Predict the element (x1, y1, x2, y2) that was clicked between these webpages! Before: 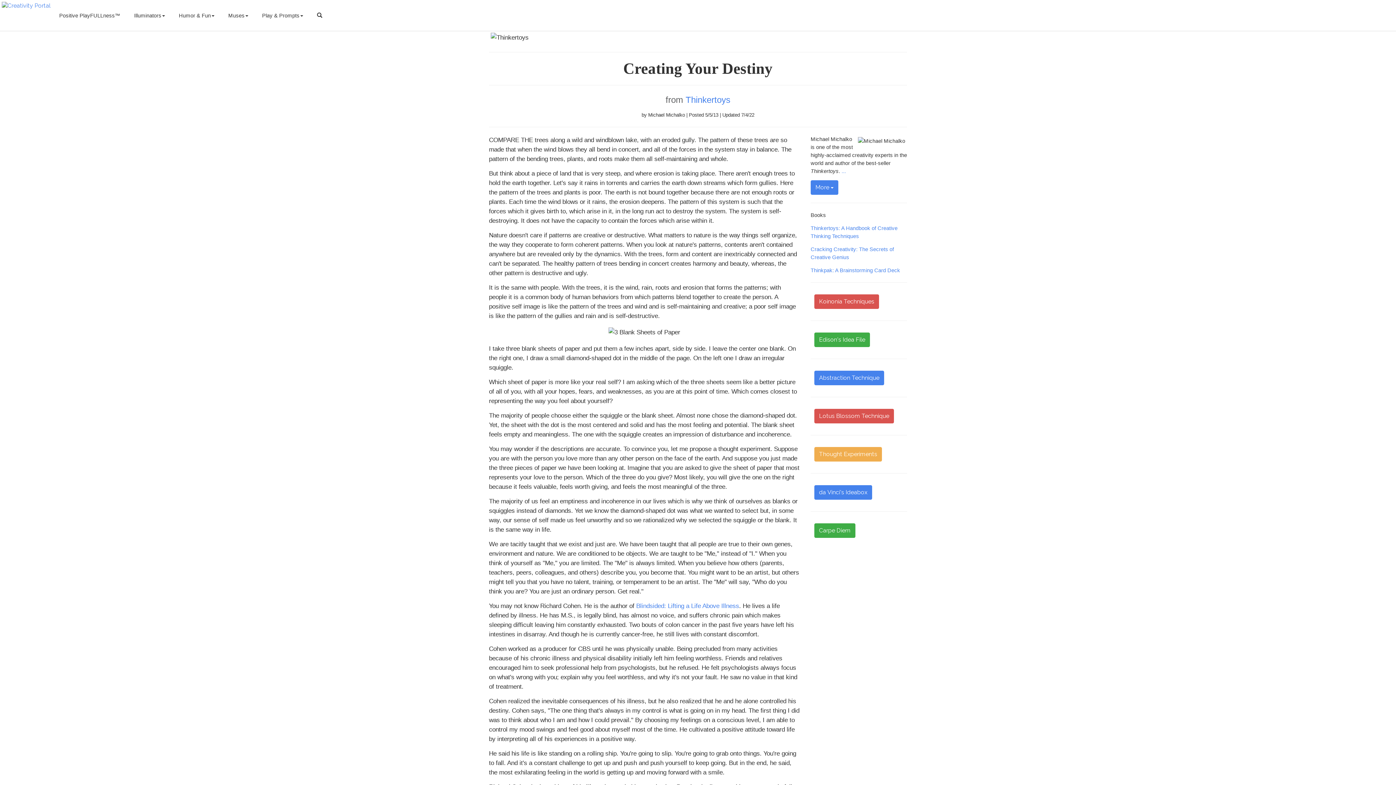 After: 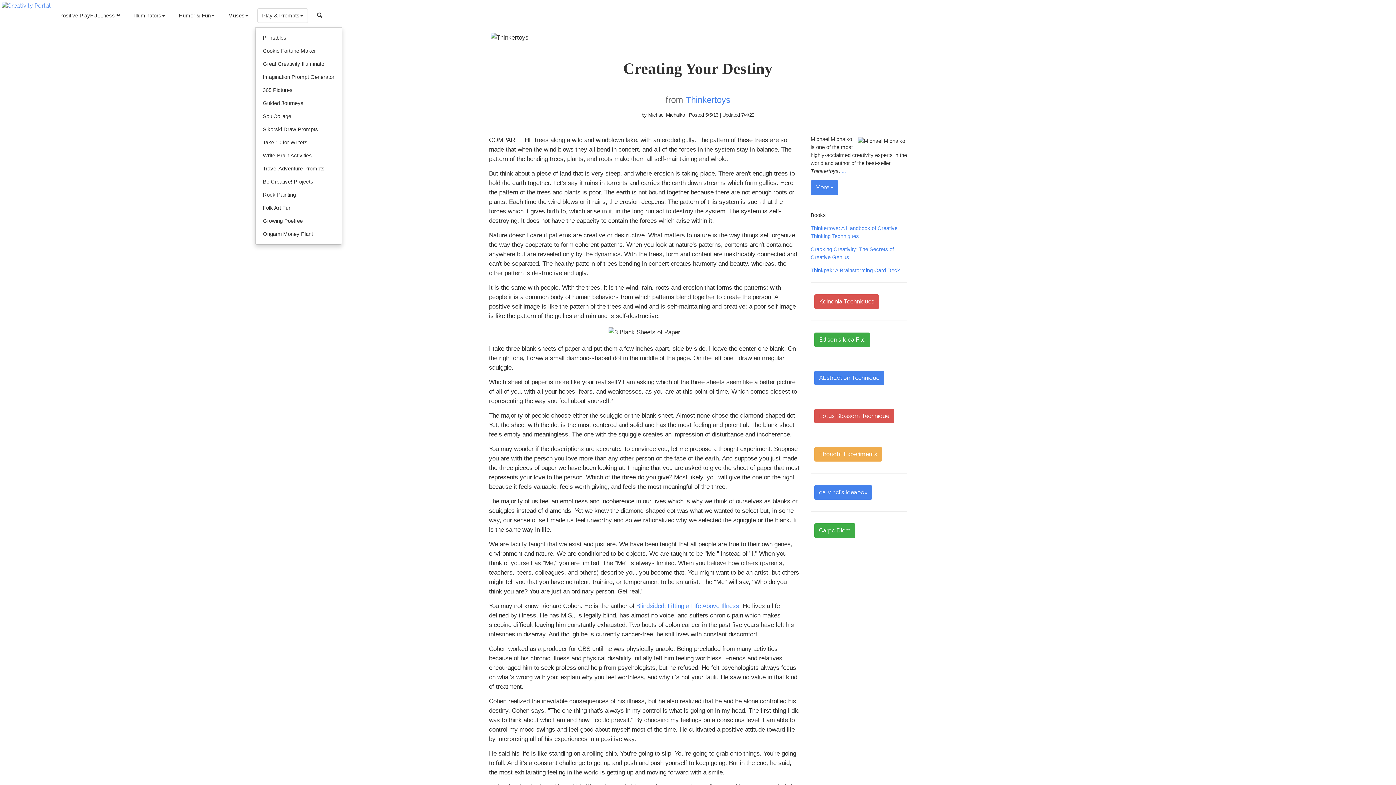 Action: label: Play & Prompts bbox: (257, 8, 308, 22)